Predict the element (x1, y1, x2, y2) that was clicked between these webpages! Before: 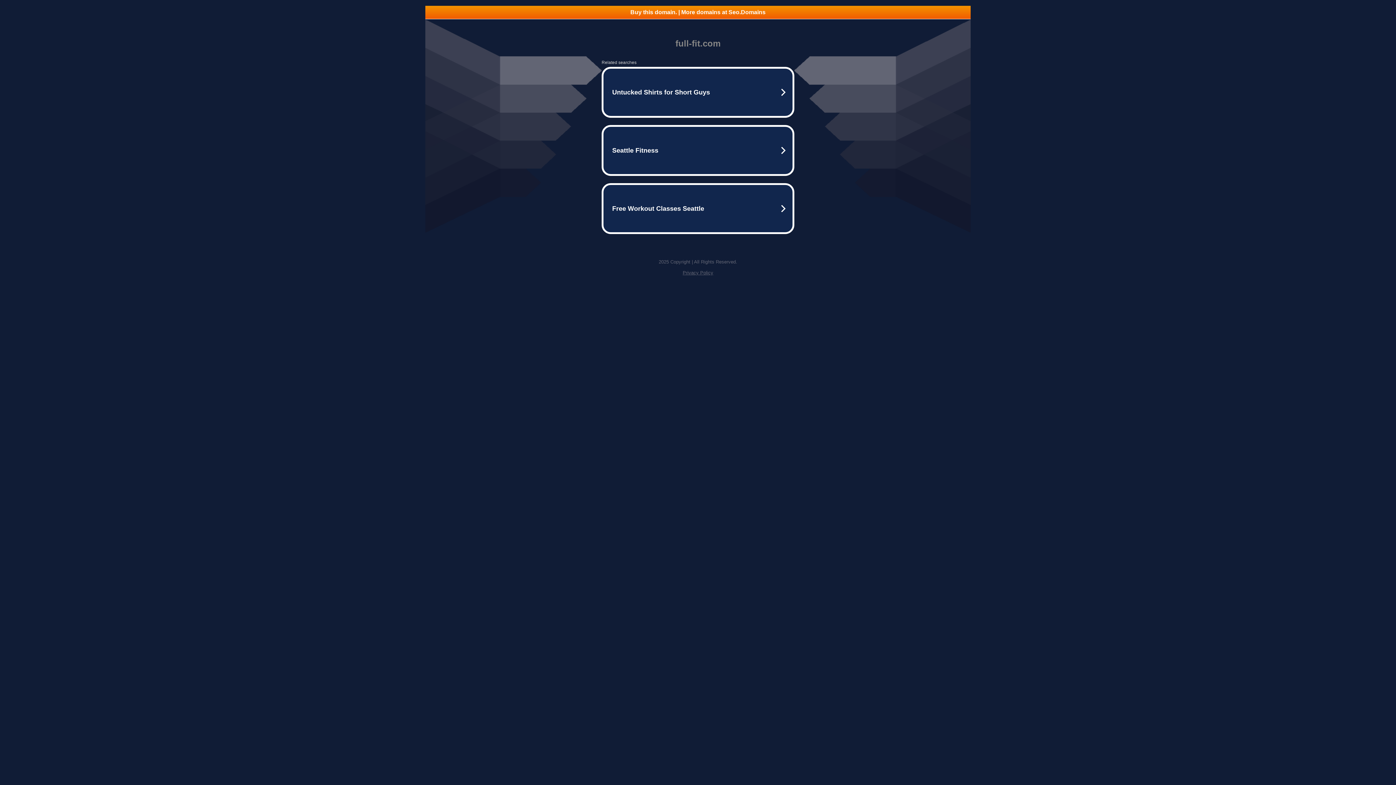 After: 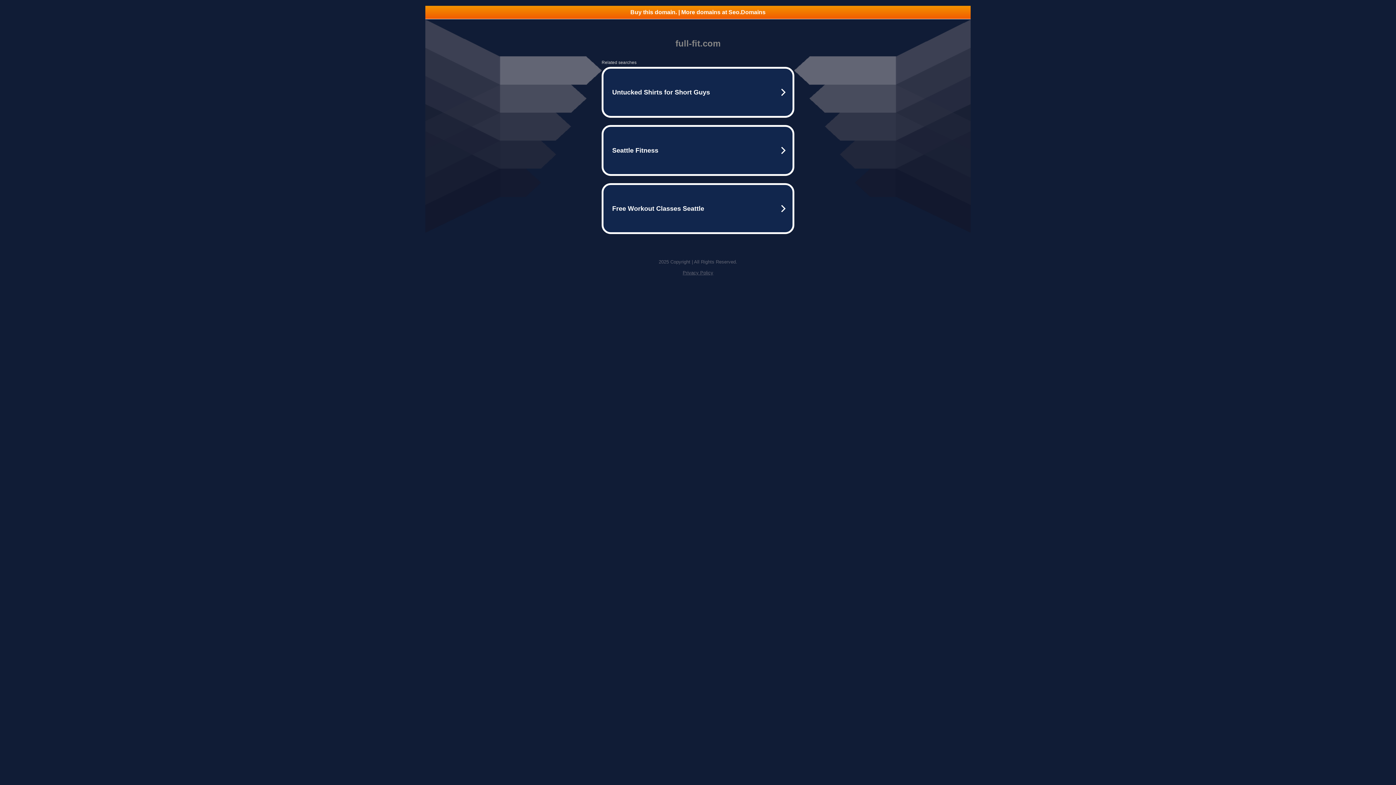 Action: bbox: (682, 270, 713, 275) label: Privacy Policy